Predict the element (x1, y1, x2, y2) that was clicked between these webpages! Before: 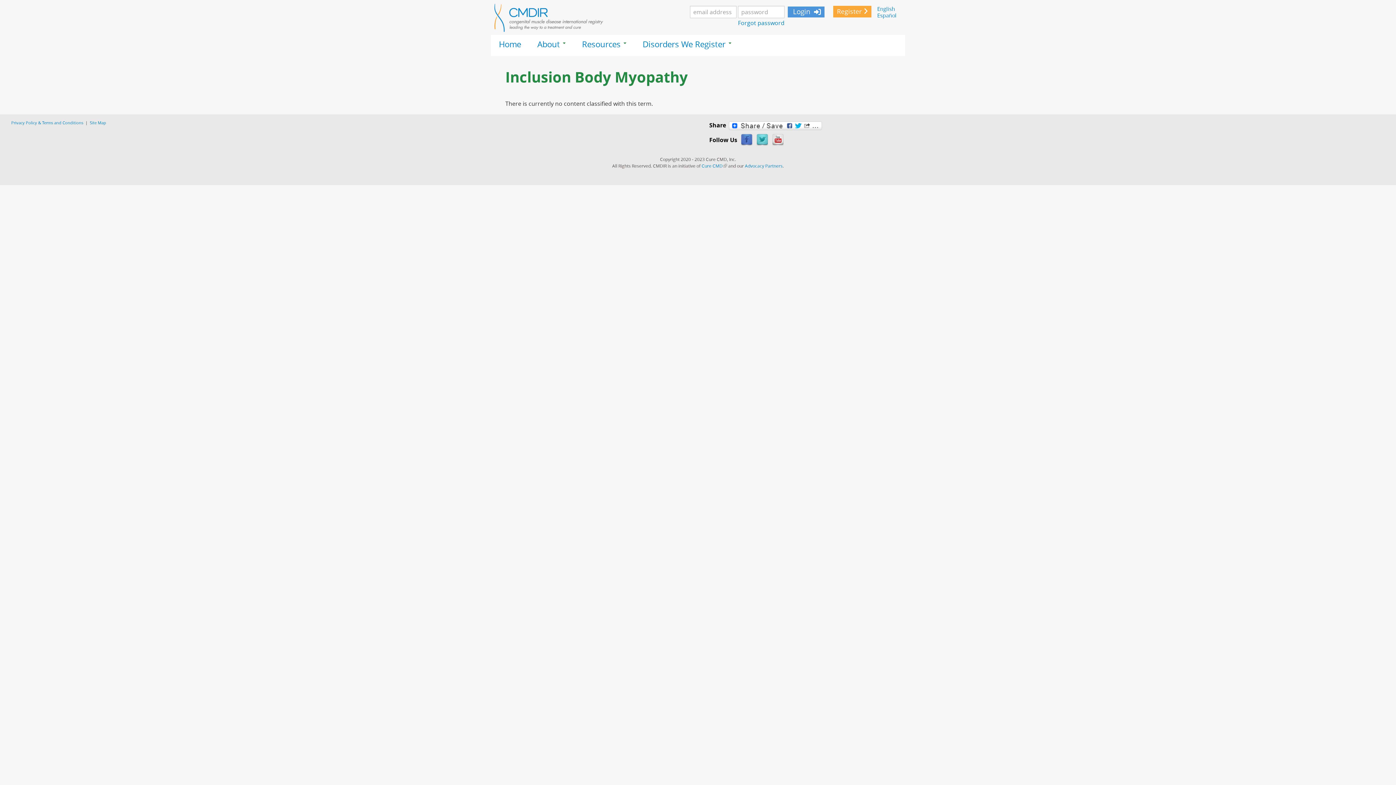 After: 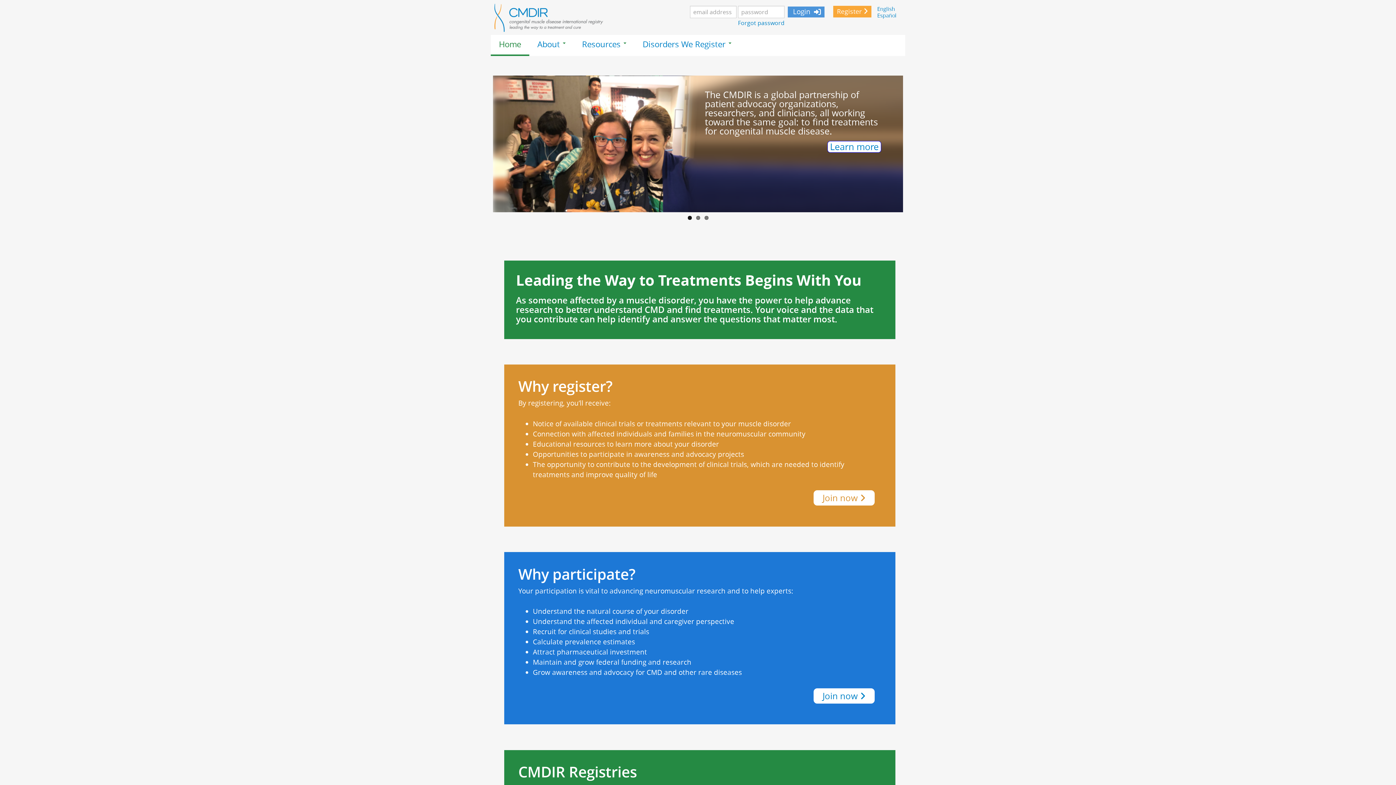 Action: bbox: (490, 0, 607, 34)